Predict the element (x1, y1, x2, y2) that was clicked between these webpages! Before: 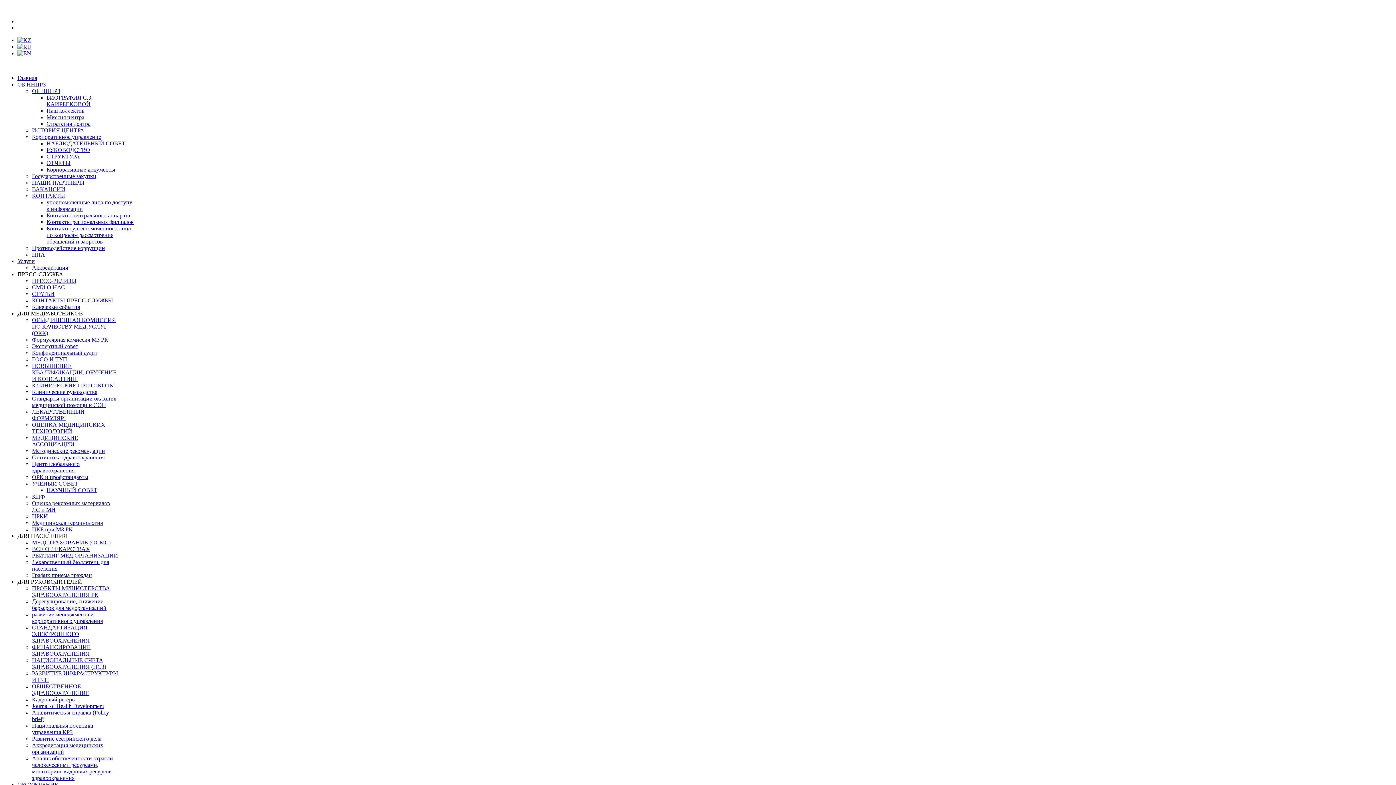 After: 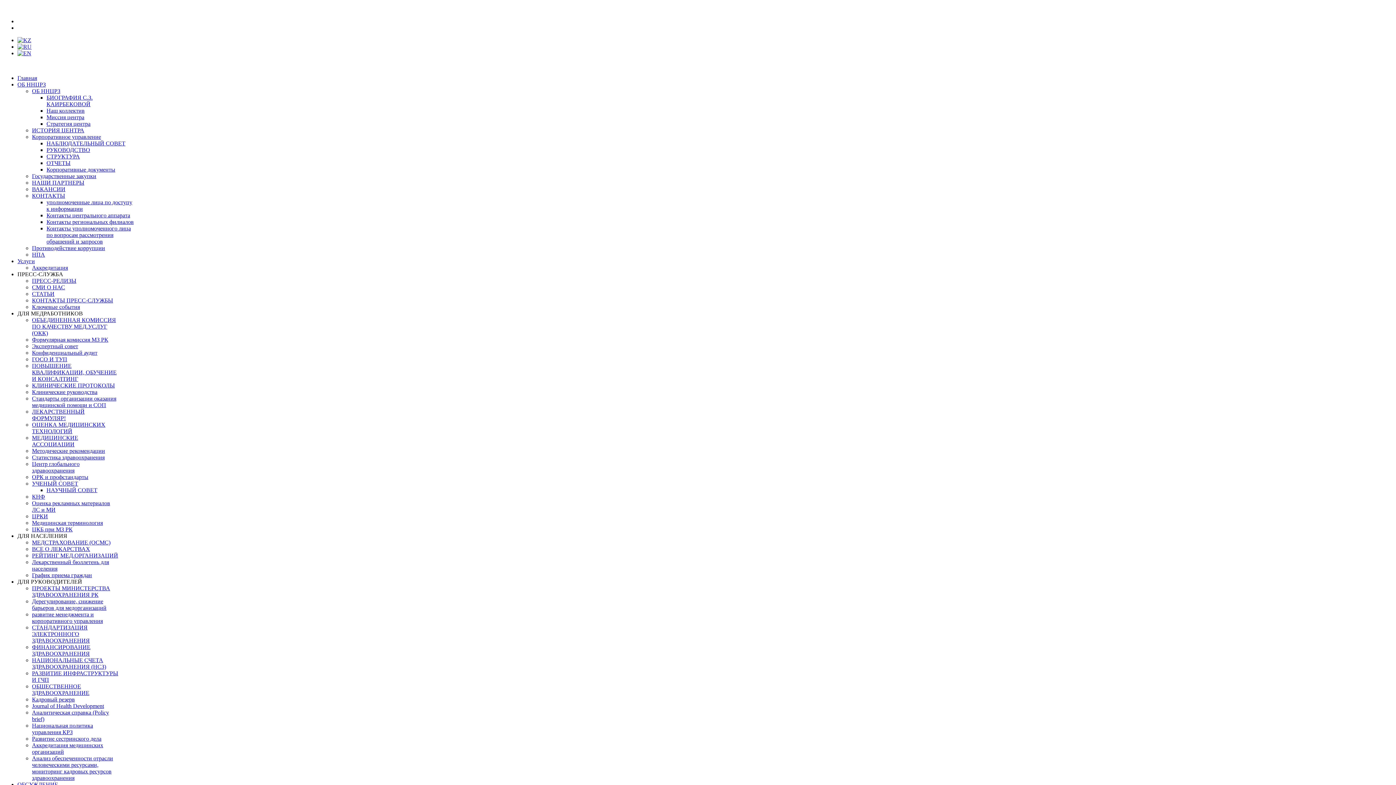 Action: label: Государственные закупки bbox: (32, 173, 96, 179)